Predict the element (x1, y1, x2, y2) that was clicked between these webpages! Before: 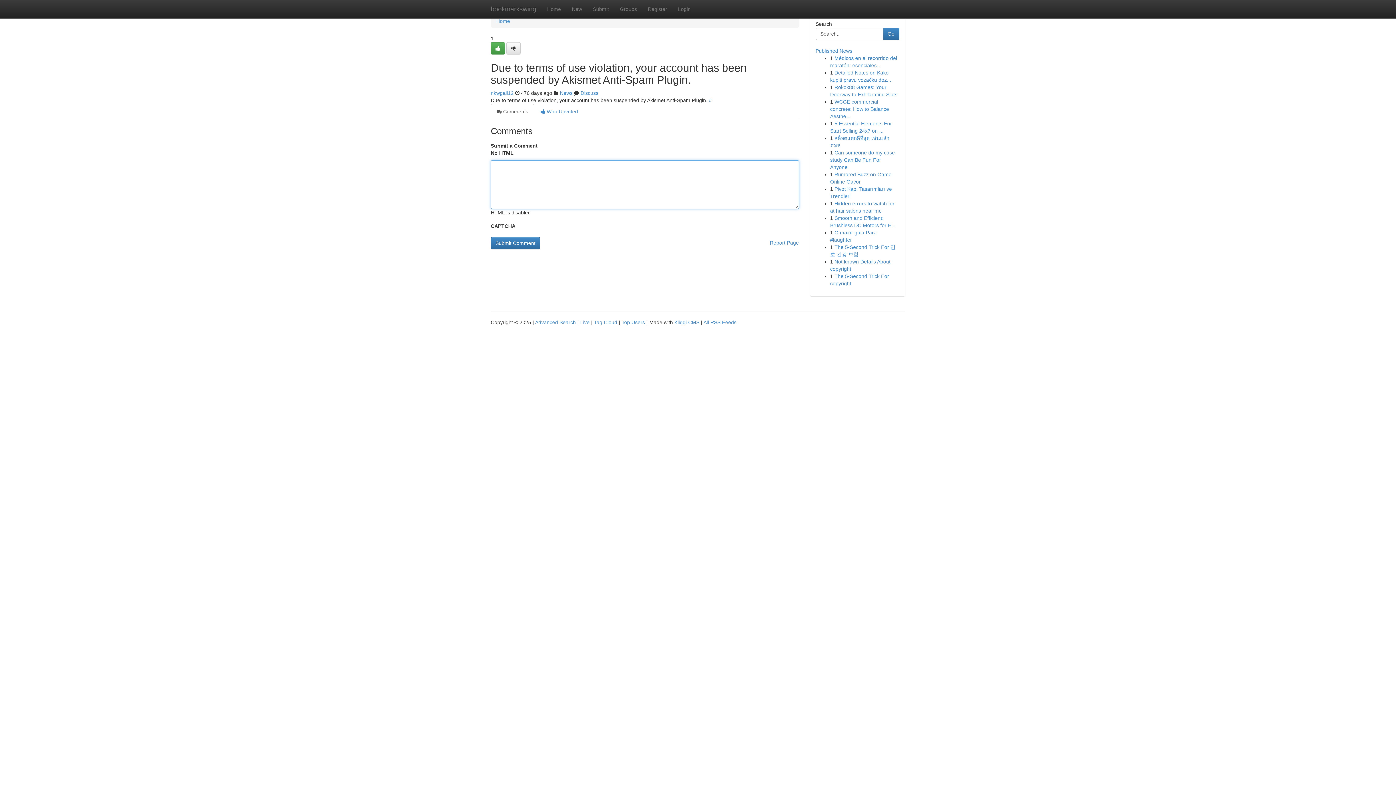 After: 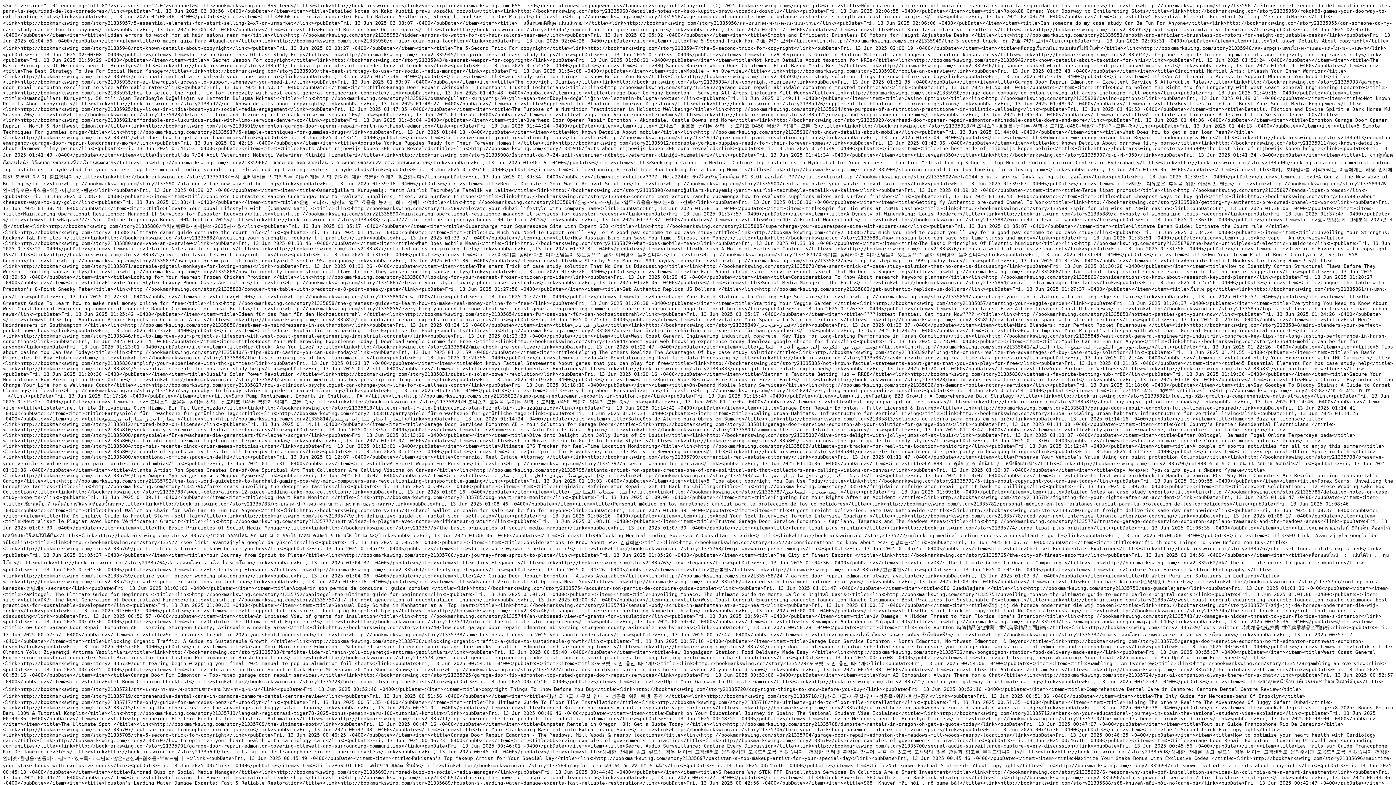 Action: bbox: (703, 319, 736, 325) label: All RSS Feeds